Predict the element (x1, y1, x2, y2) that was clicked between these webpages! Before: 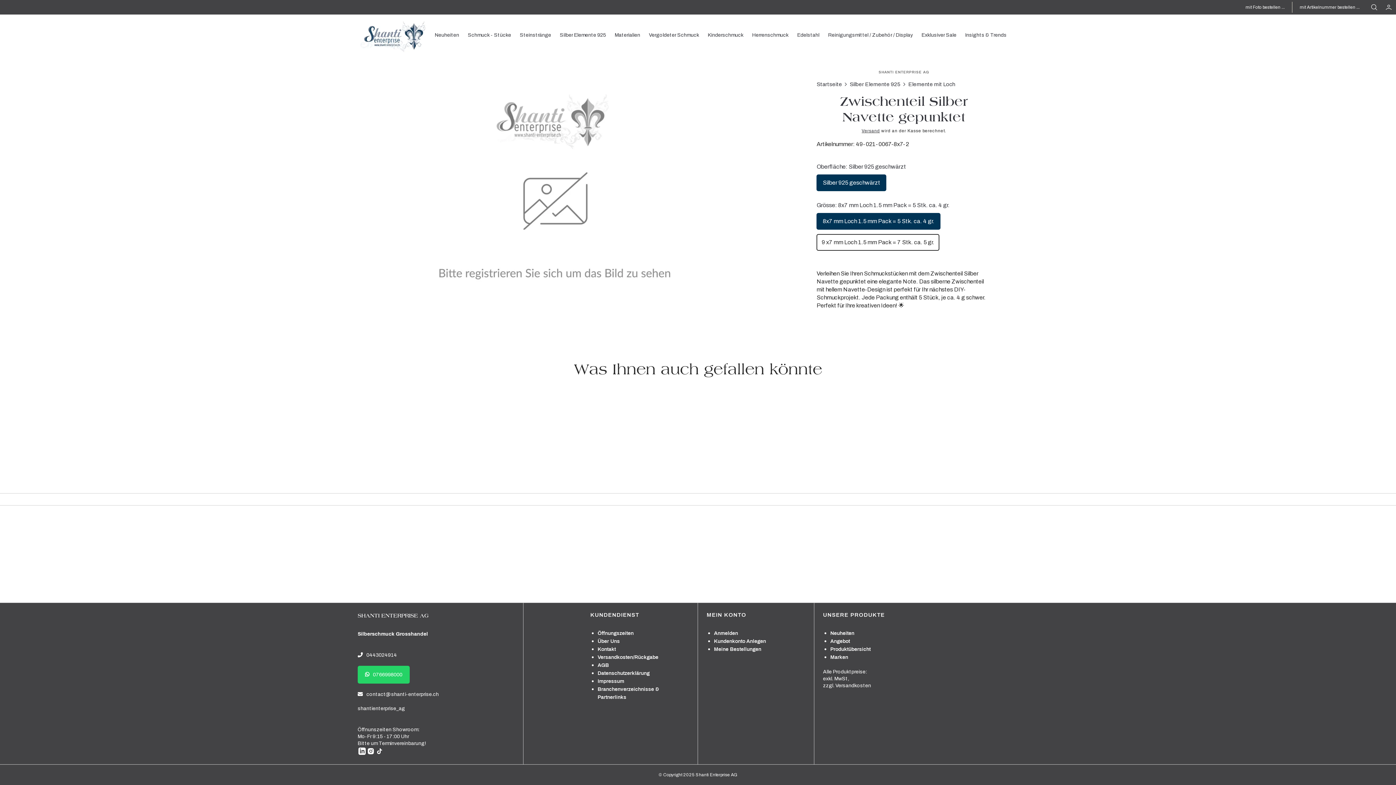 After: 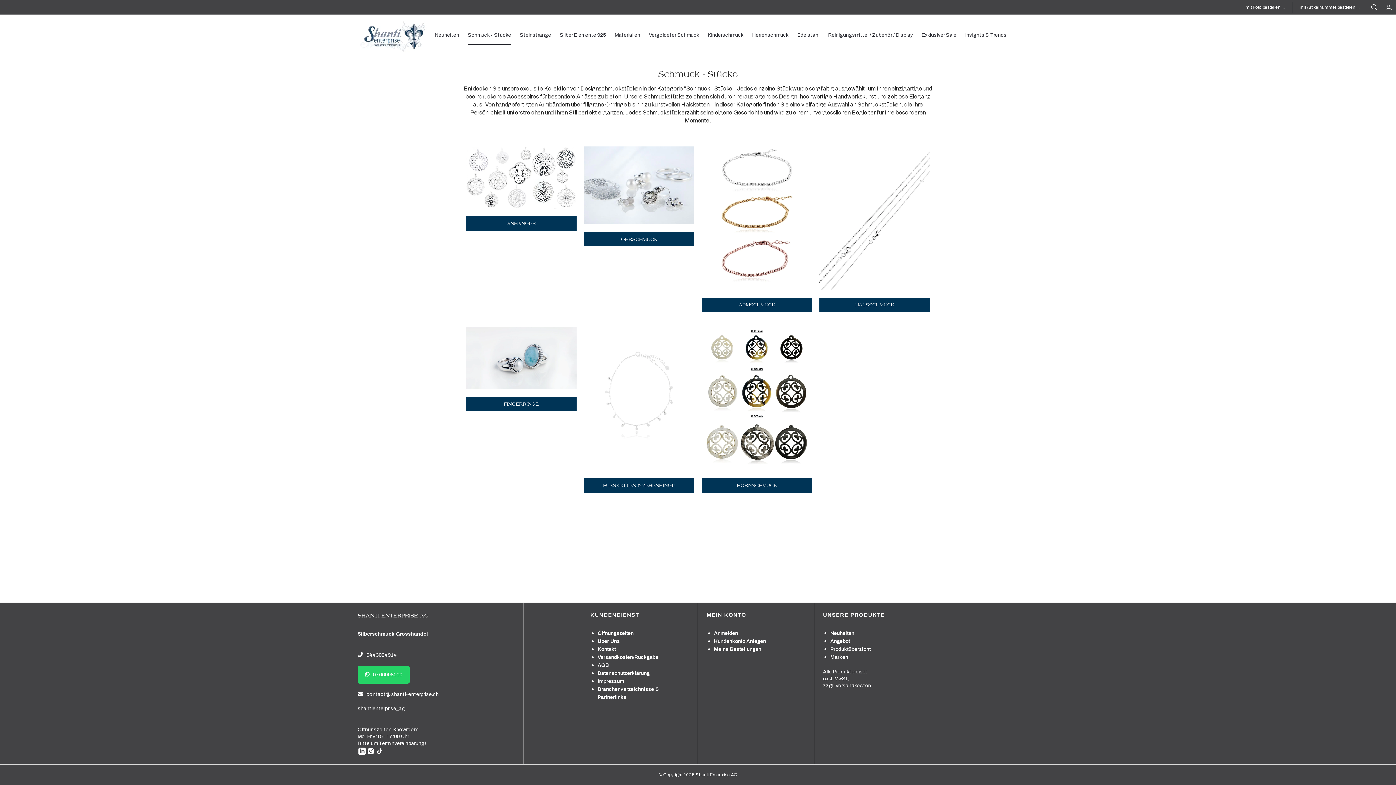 Action: label: Schmuck - Stücke bbox: (463, 25, 515, 44)